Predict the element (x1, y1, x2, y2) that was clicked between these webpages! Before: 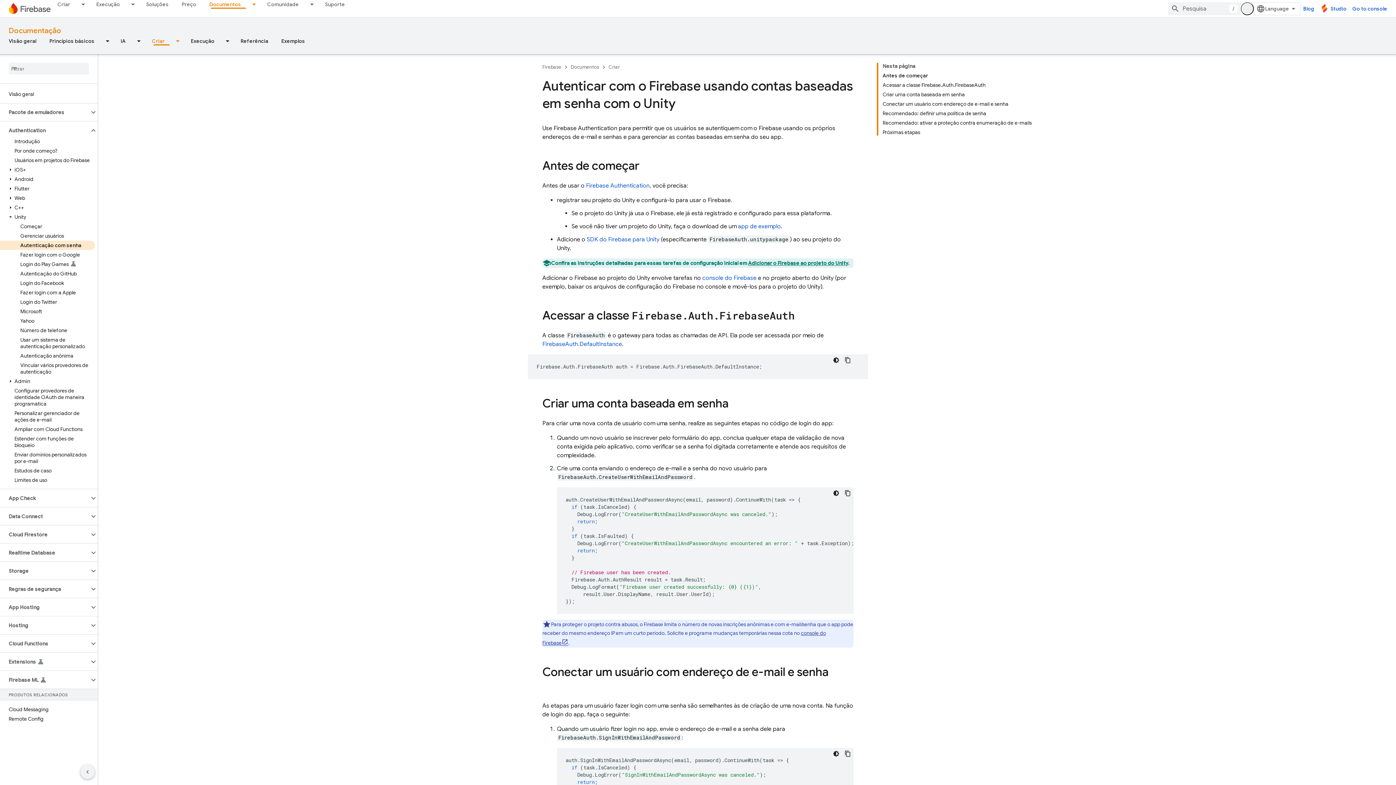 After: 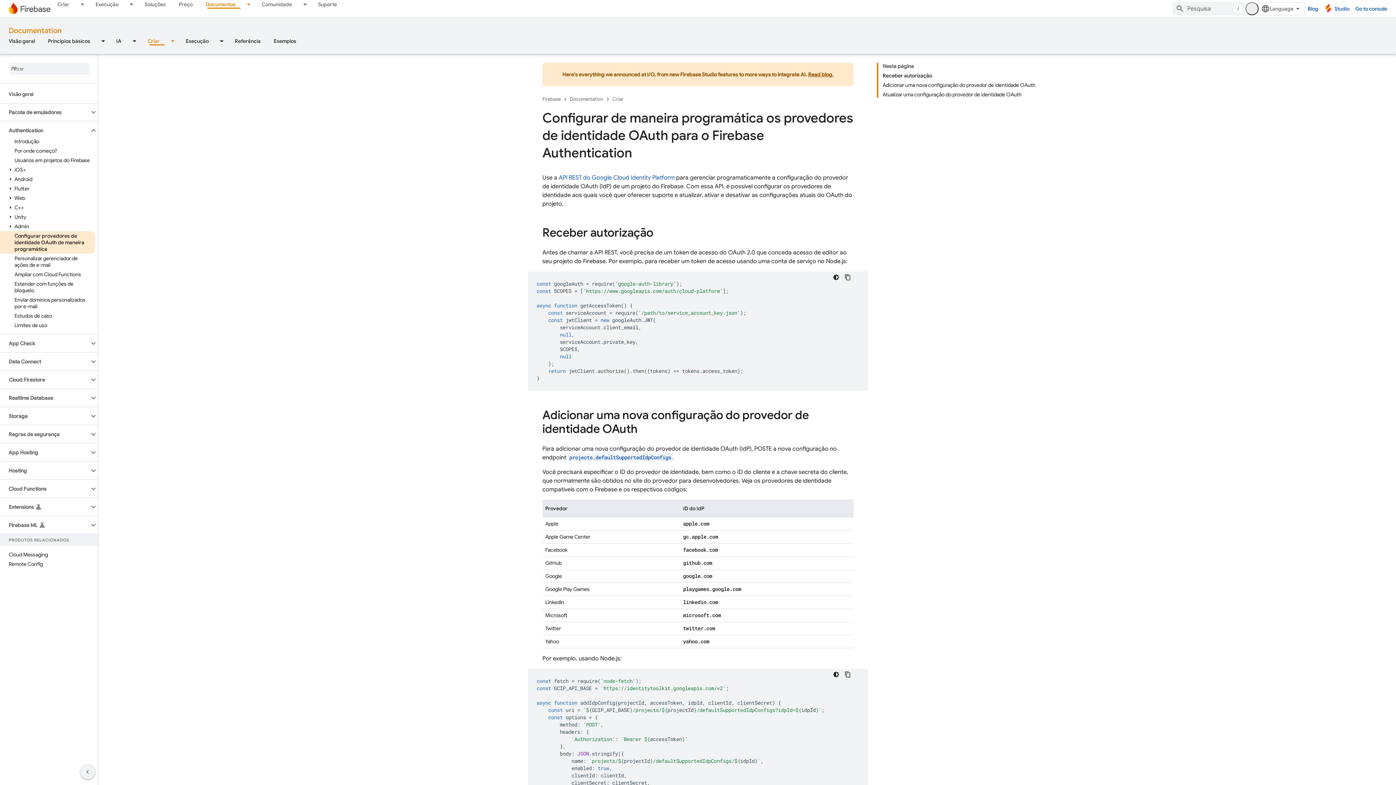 Action: bbox: (0, 386, 94, 408) label: Configurar provedores de identidade OAuth de maneira programática